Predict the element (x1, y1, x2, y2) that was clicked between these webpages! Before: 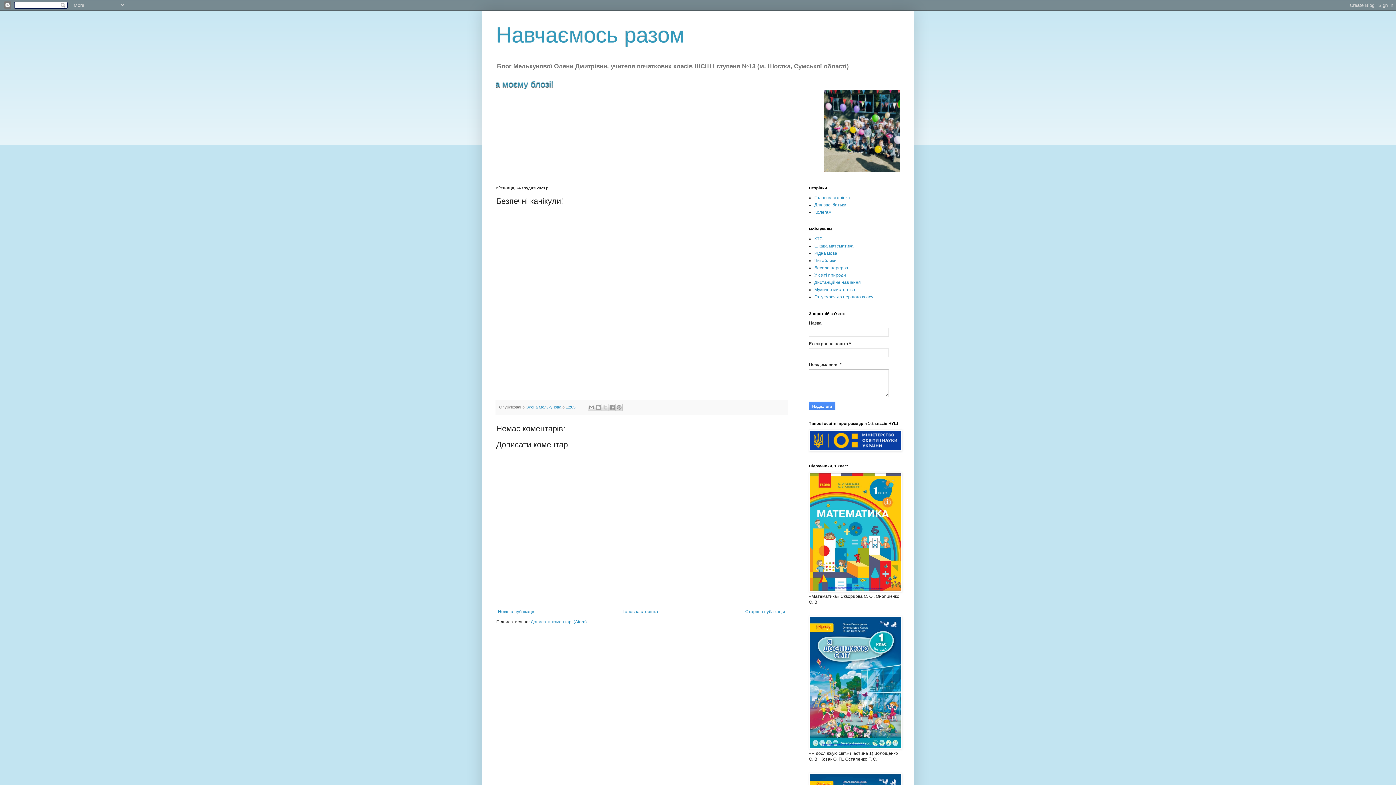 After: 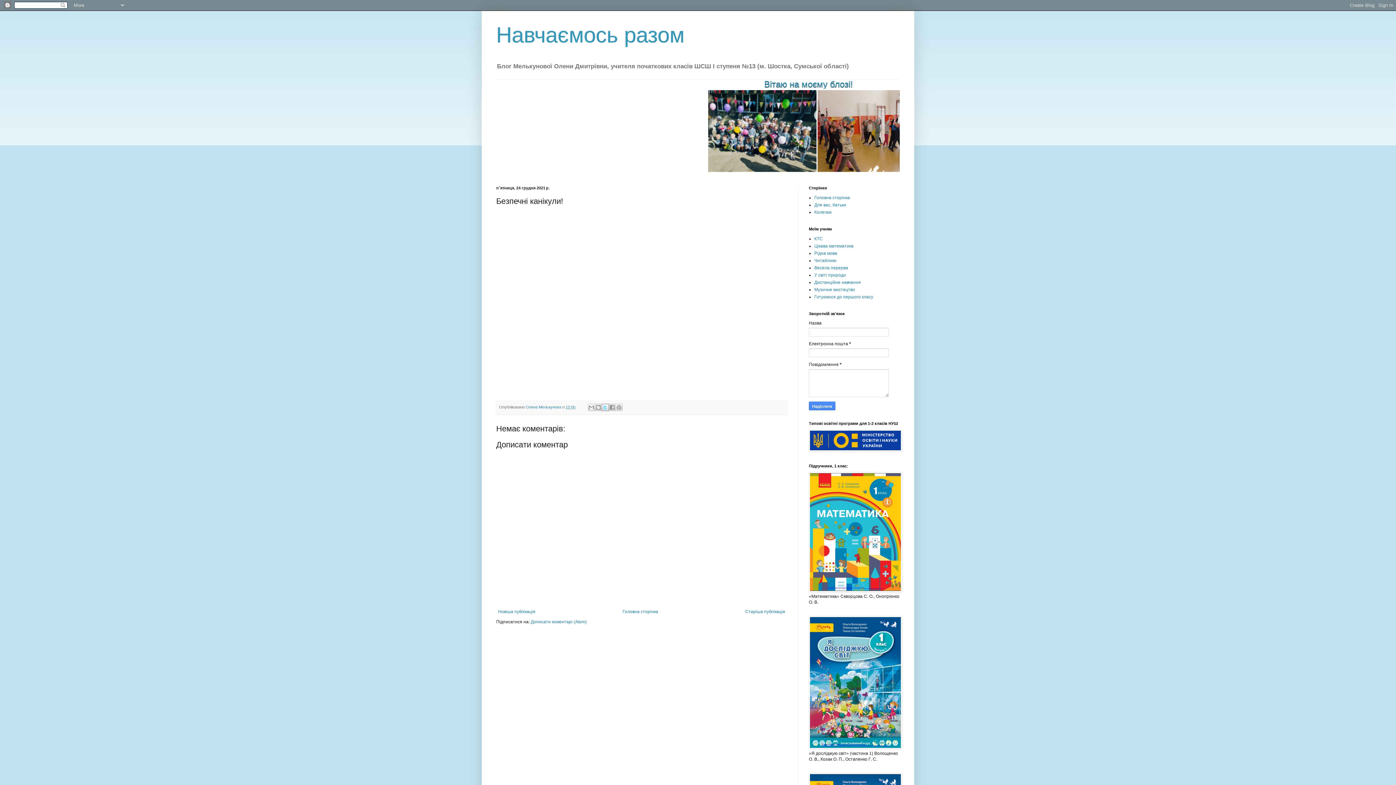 Action: label: Поділитися в X bbox: (601, 404, 609, 411)